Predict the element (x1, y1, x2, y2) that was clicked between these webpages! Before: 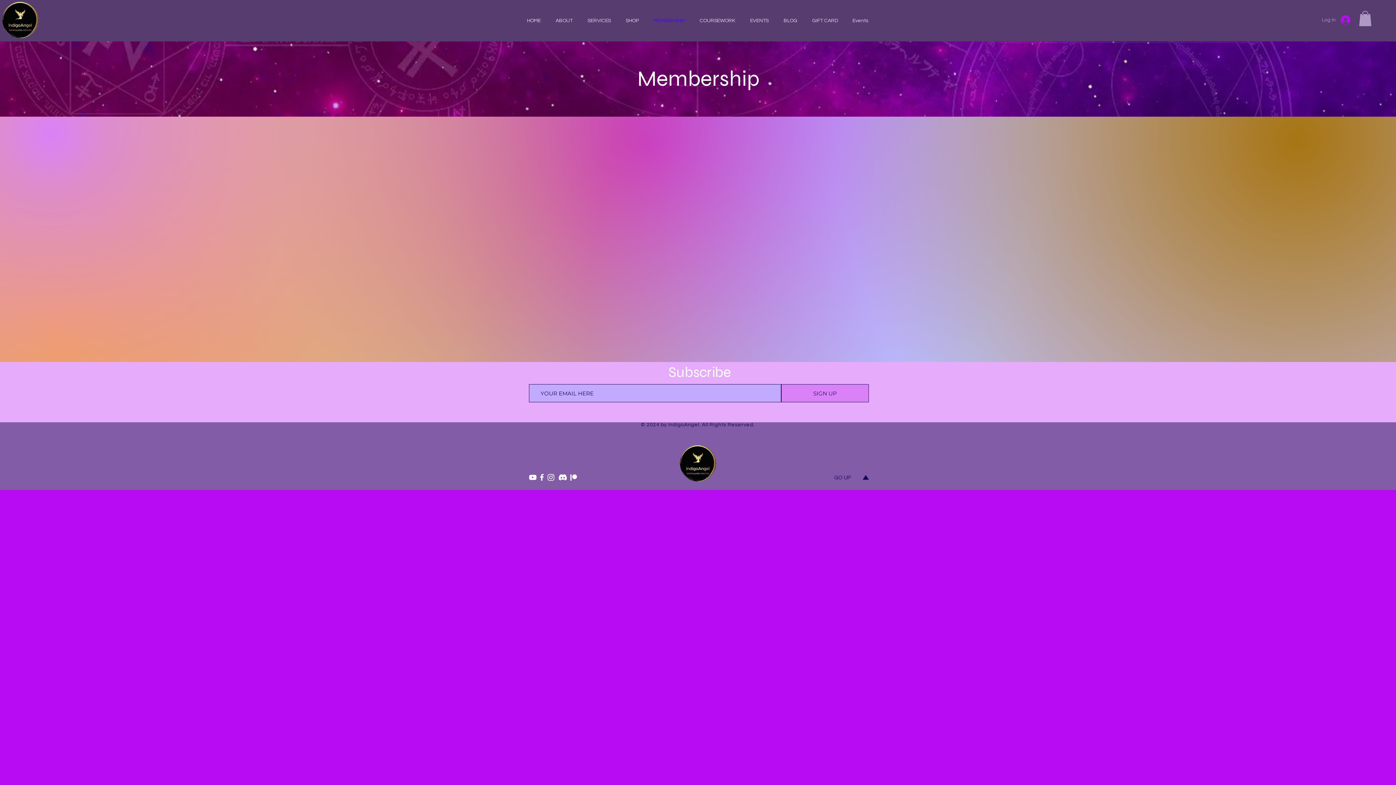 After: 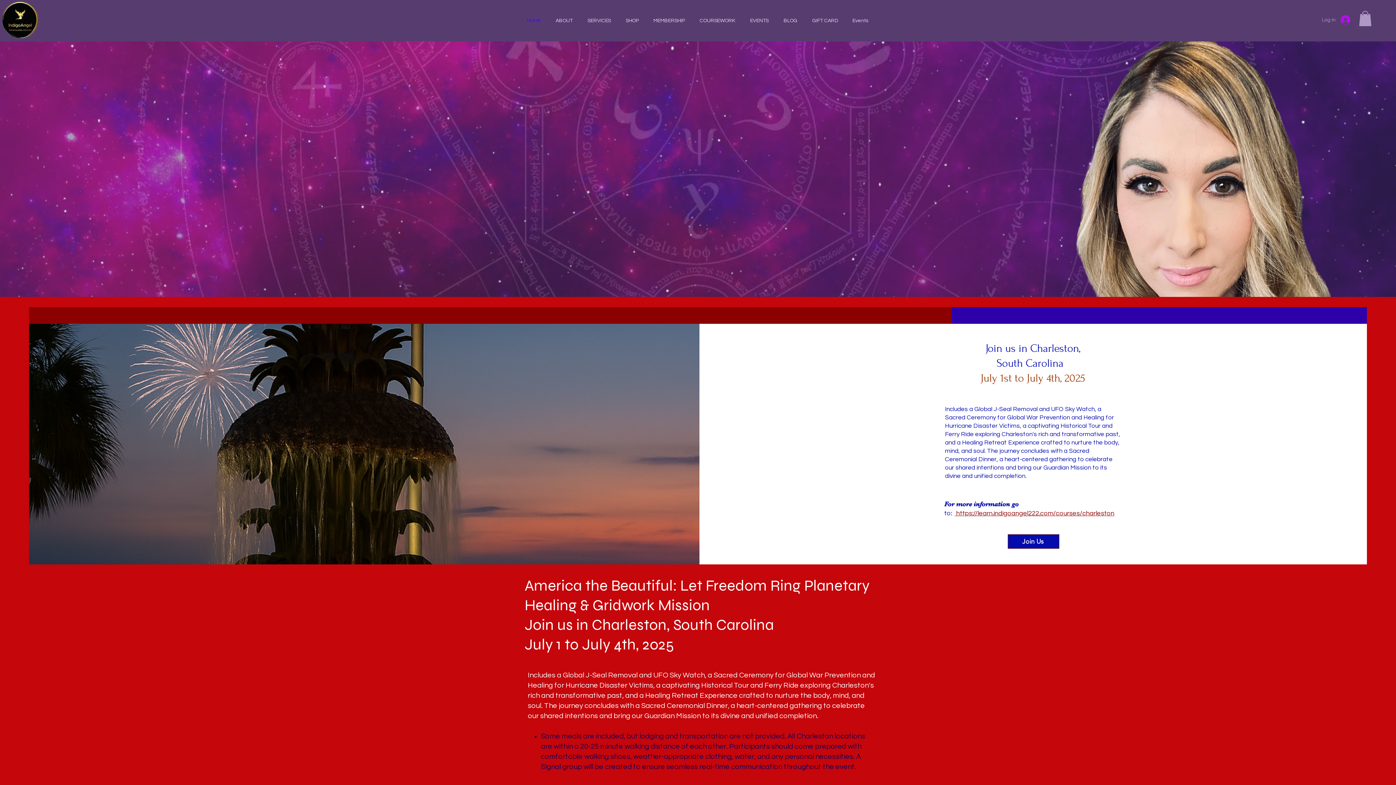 Action: bbox: (678, 444, 717, 482)